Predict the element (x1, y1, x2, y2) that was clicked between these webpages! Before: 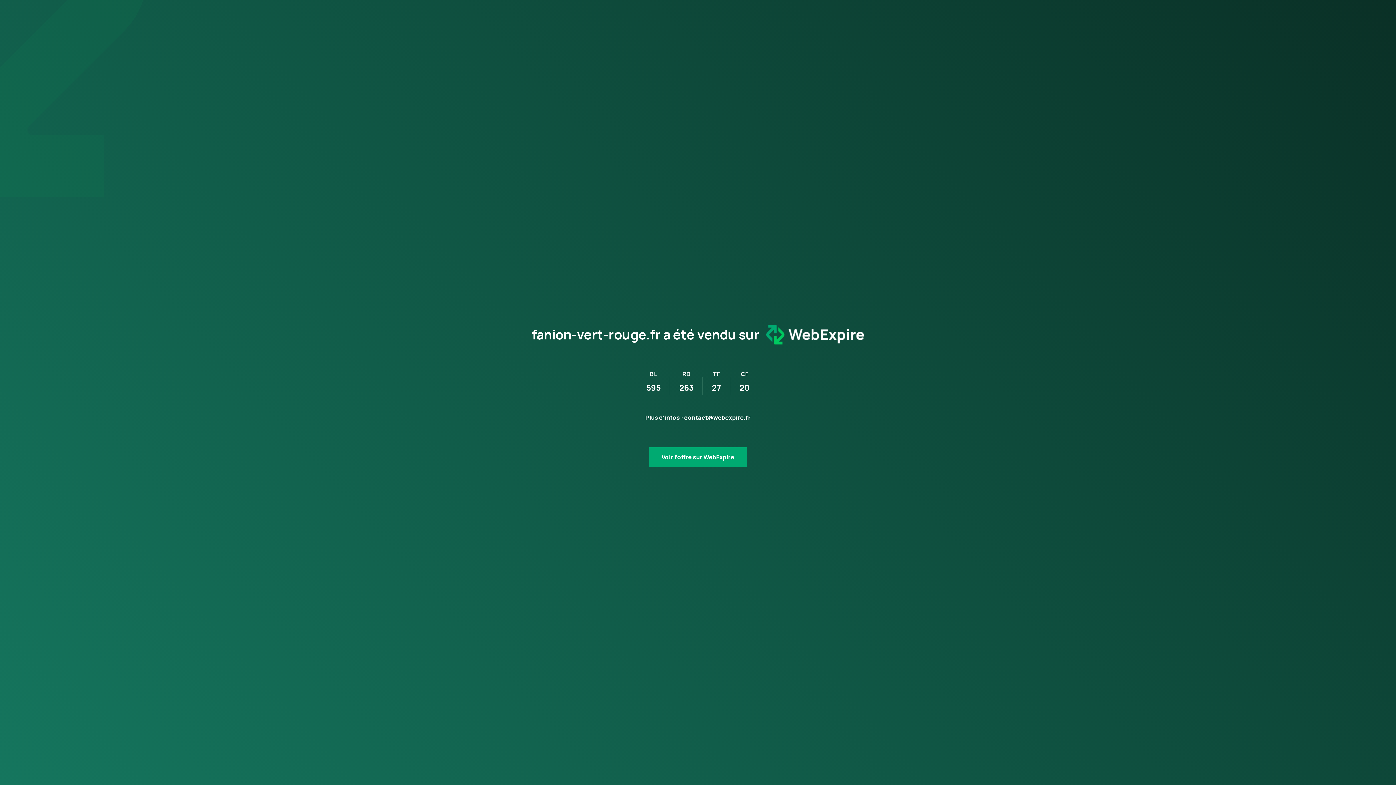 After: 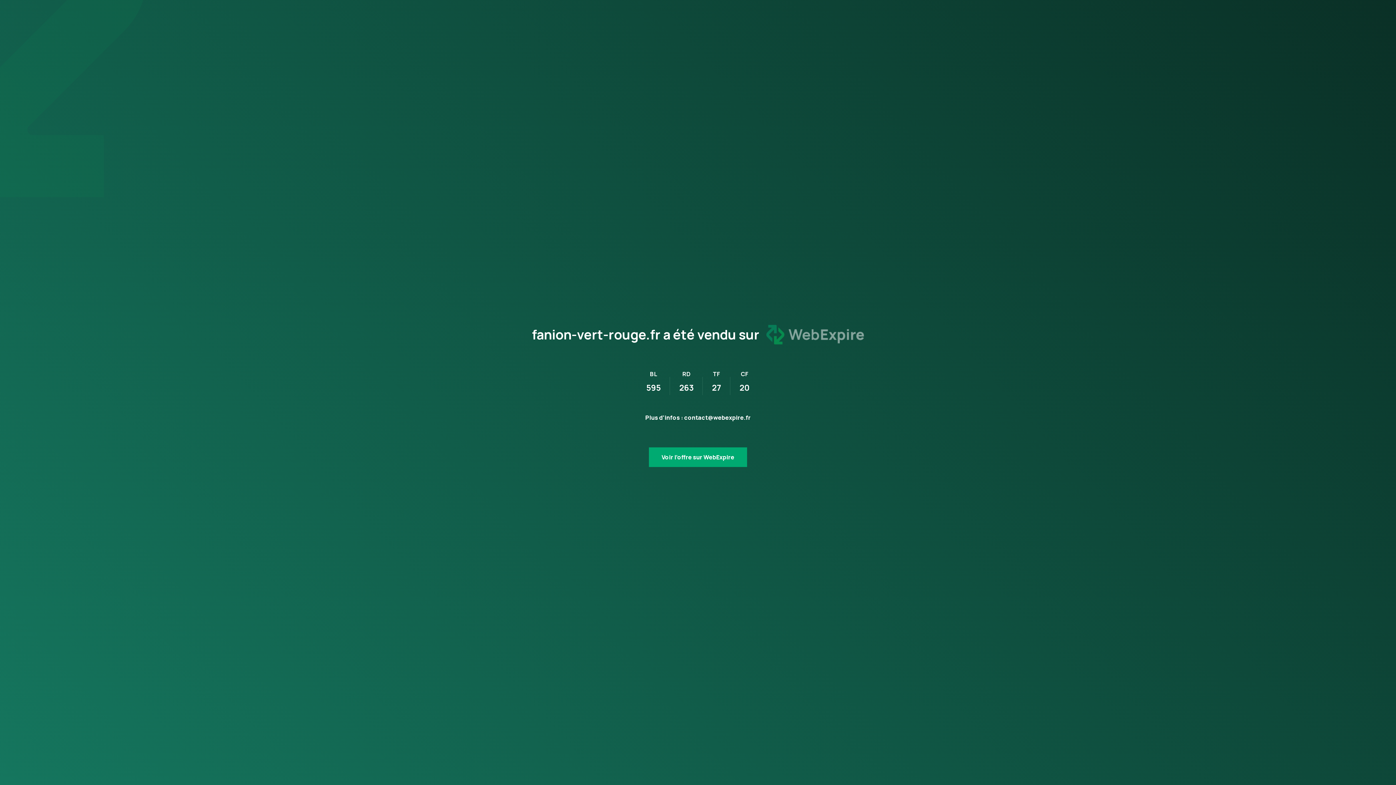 Action: bbox: (759, 318, 864, 351)